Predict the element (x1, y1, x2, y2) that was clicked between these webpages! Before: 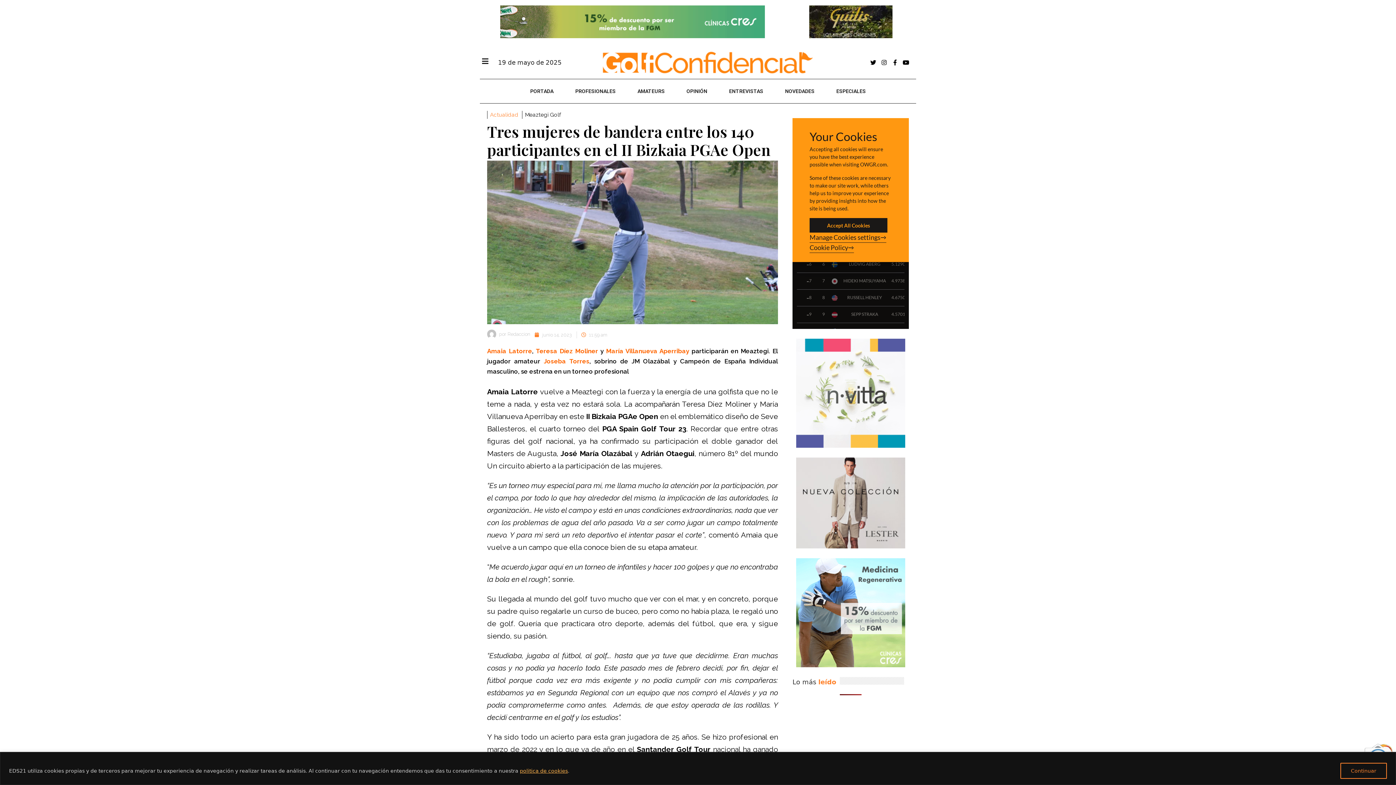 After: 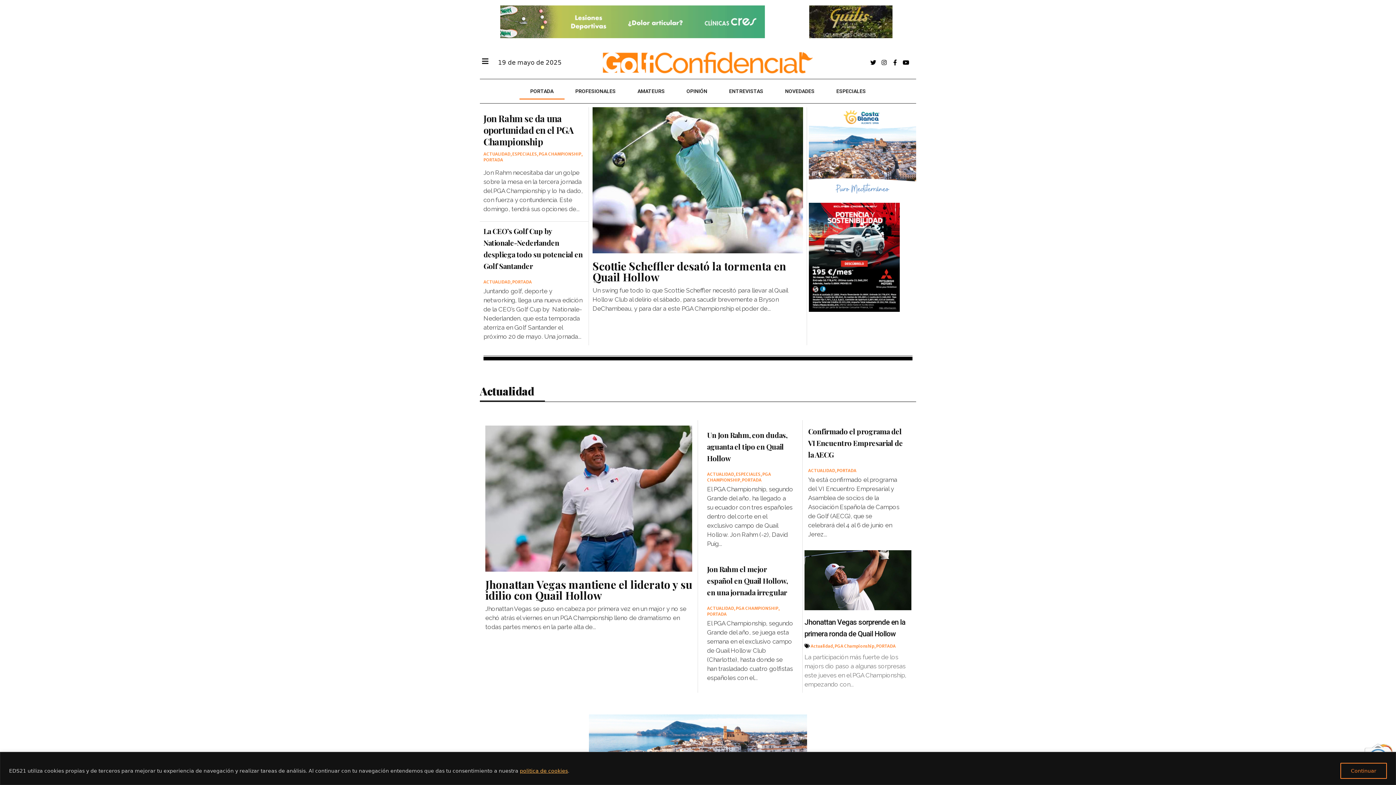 Action: bbox: (602, 51, 813, 73)